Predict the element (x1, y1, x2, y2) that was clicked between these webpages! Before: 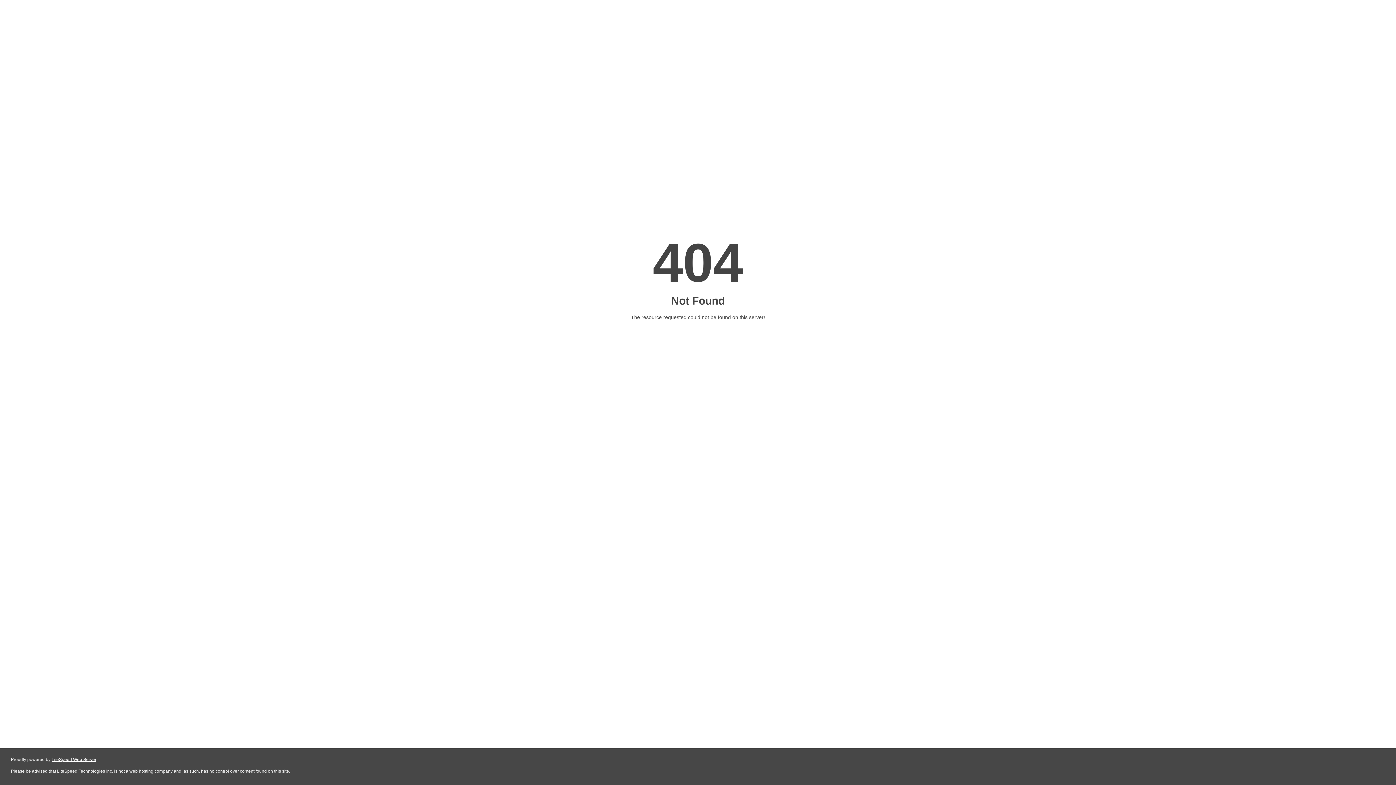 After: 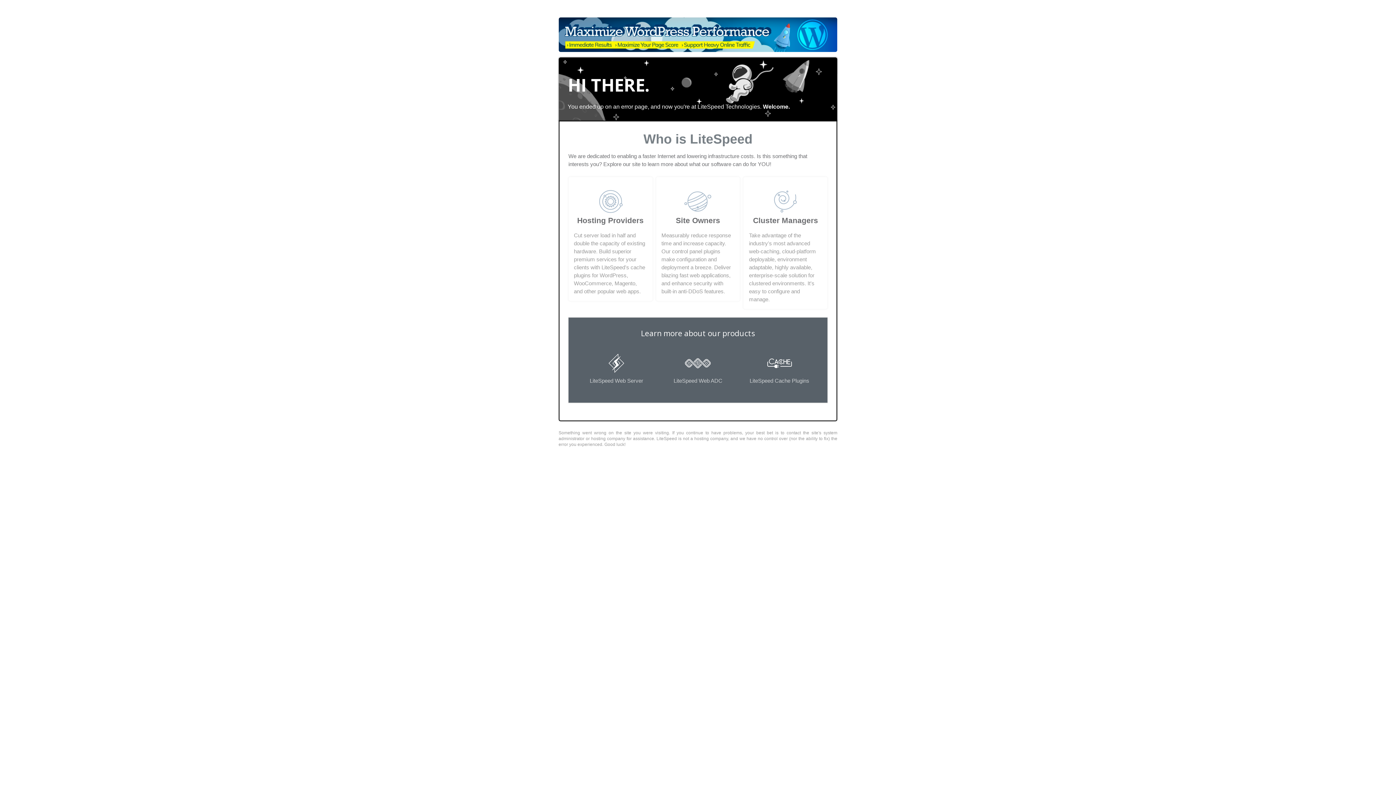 Action: label: LiteSpeed Web Server bbox: (51, 757, 96, 762)